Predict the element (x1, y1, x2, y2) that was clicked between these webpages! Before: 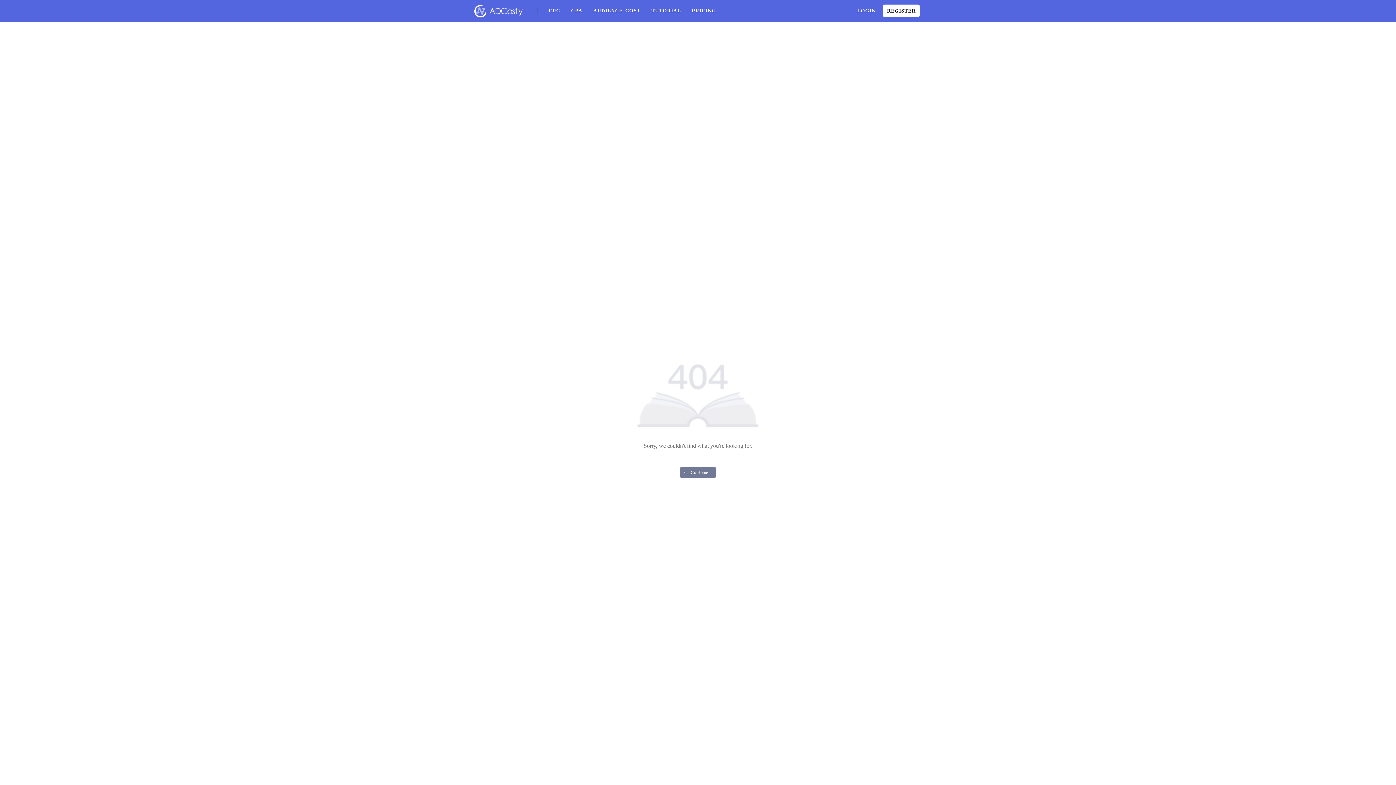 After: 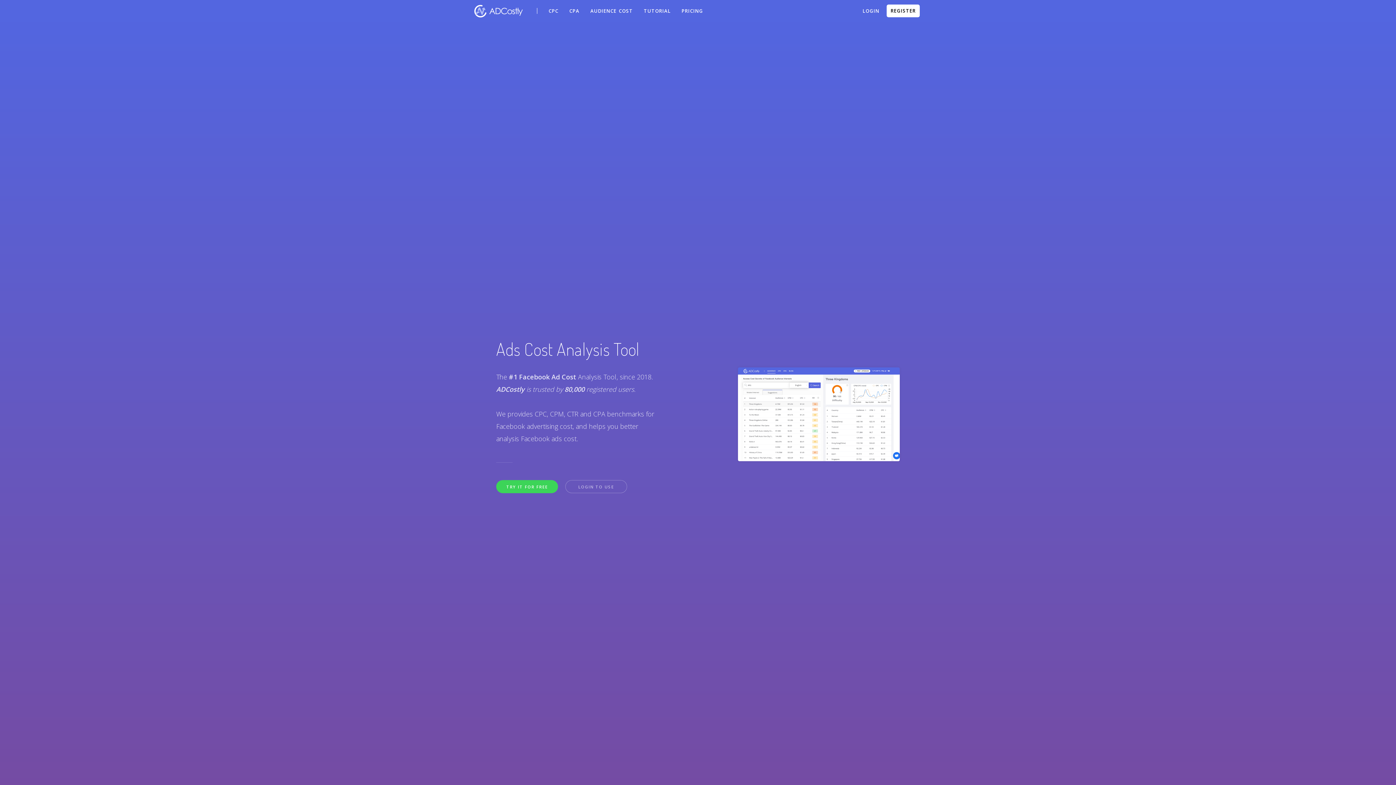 Action: bbox: (470, 1, 525, 20)